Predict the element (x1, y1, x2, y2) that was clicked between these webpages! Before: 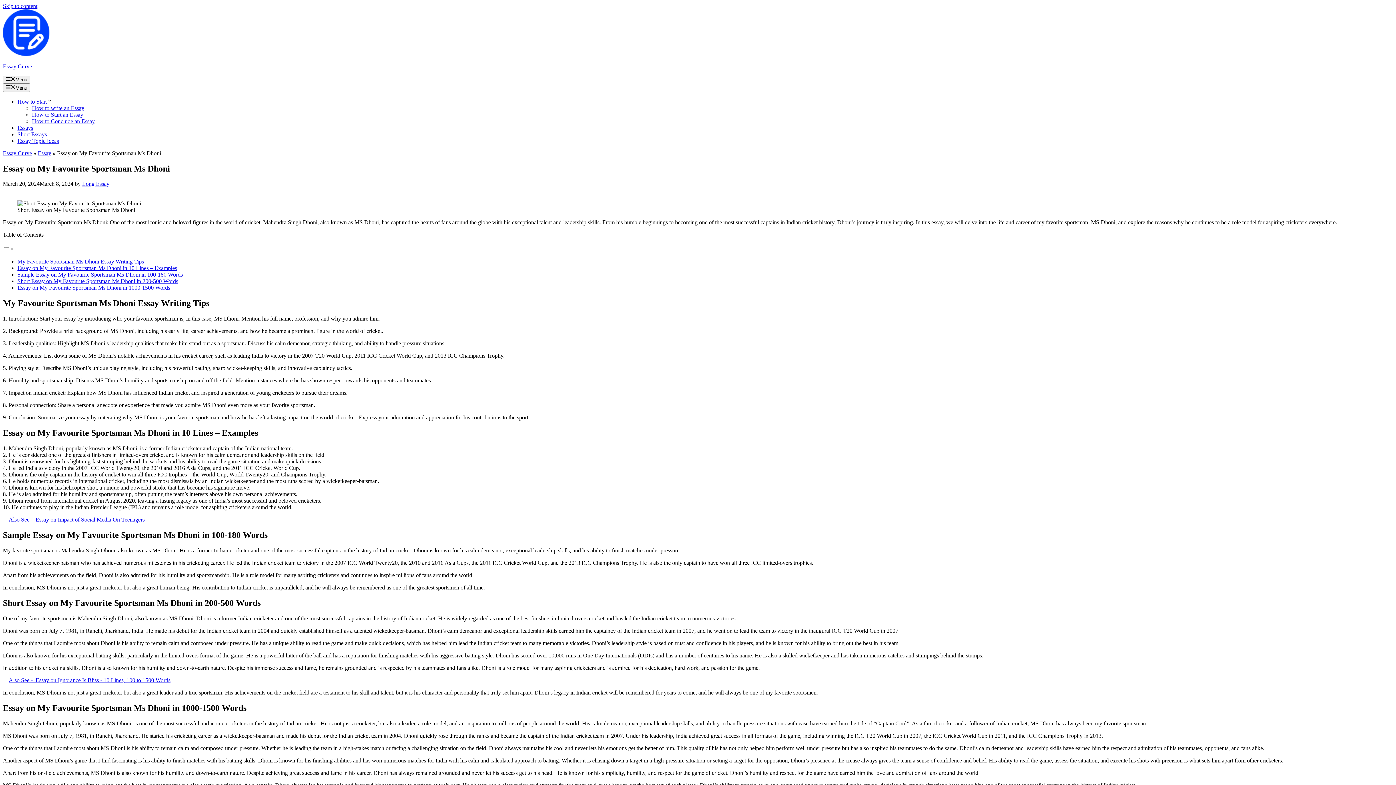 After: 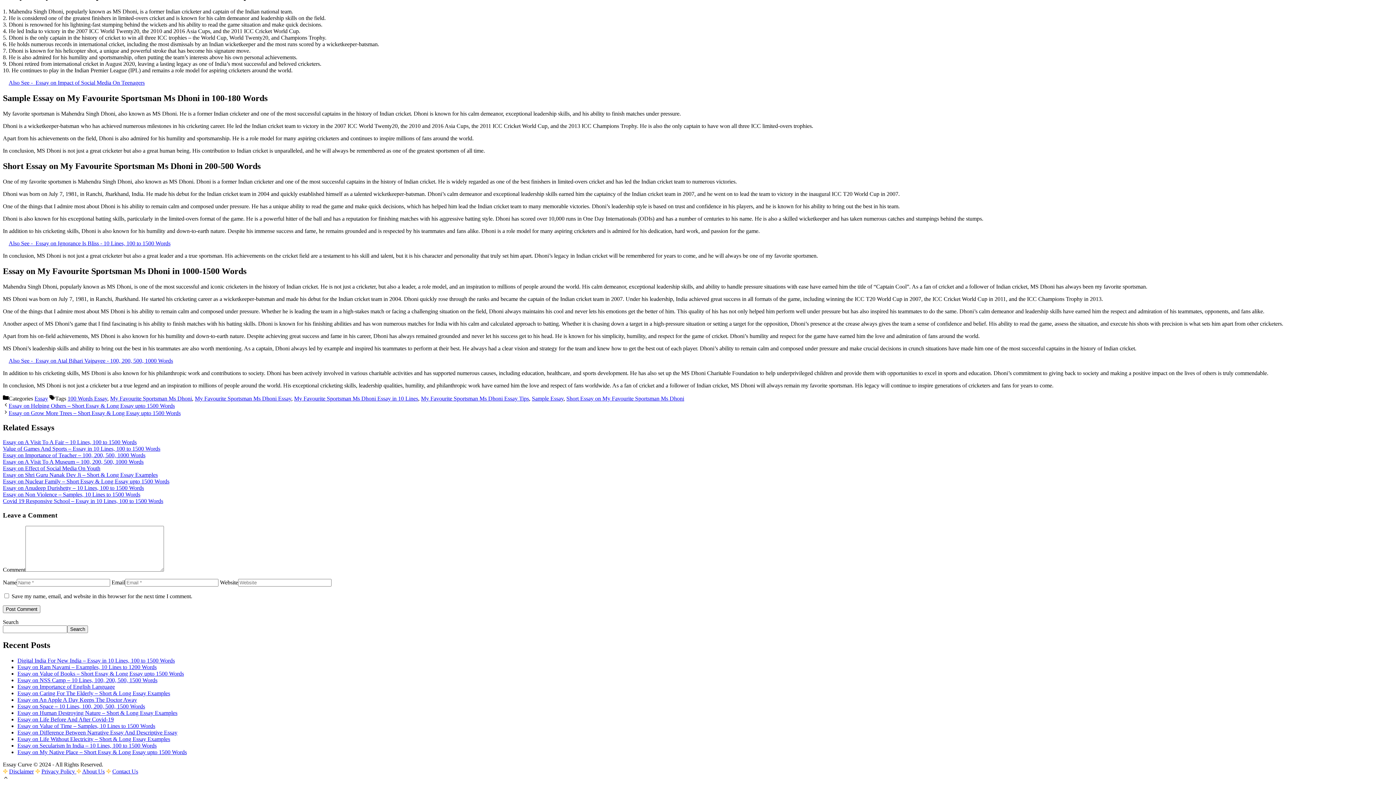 Action: bbox: (17, 271, 182, 277) label: Sample Essay on My Favourite Sportsman Ms Dhoni in 100-180 Words